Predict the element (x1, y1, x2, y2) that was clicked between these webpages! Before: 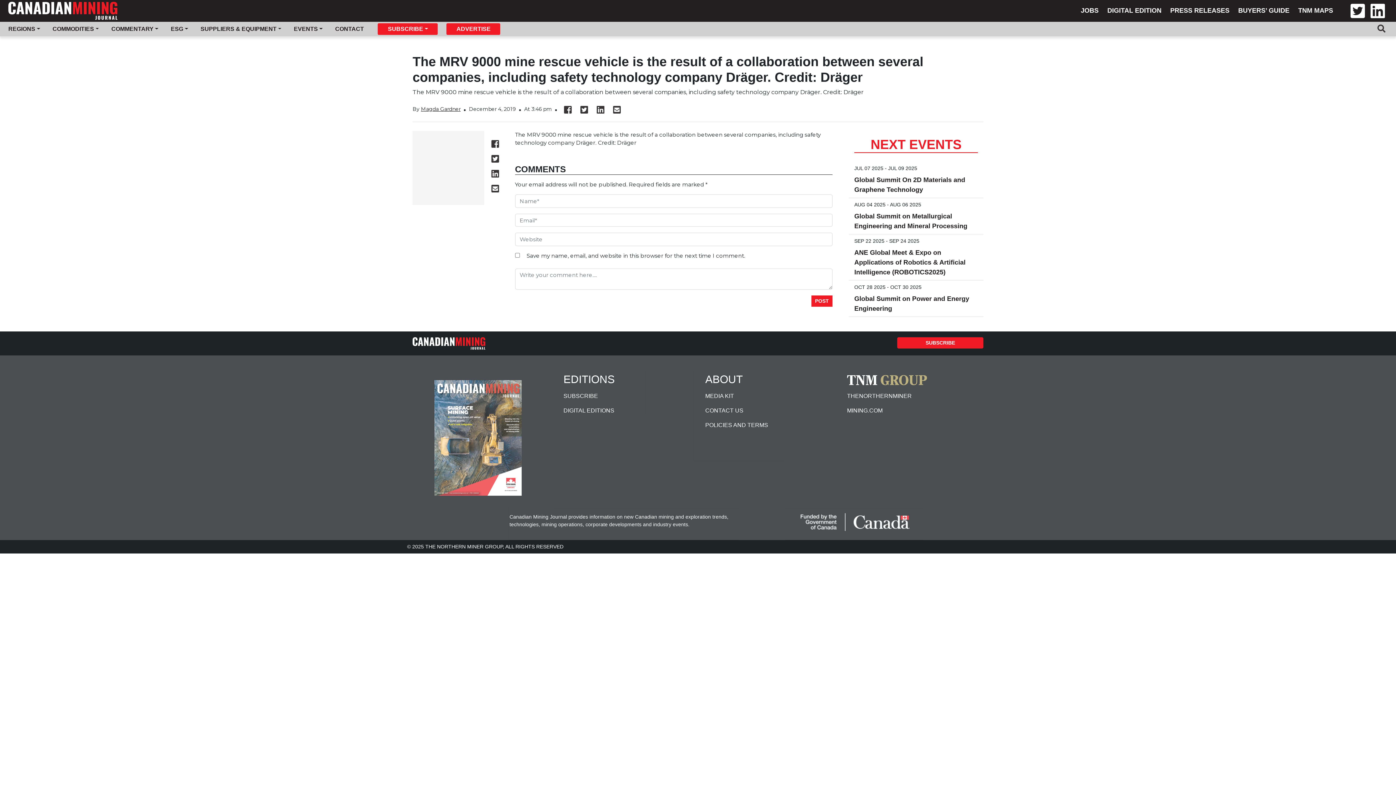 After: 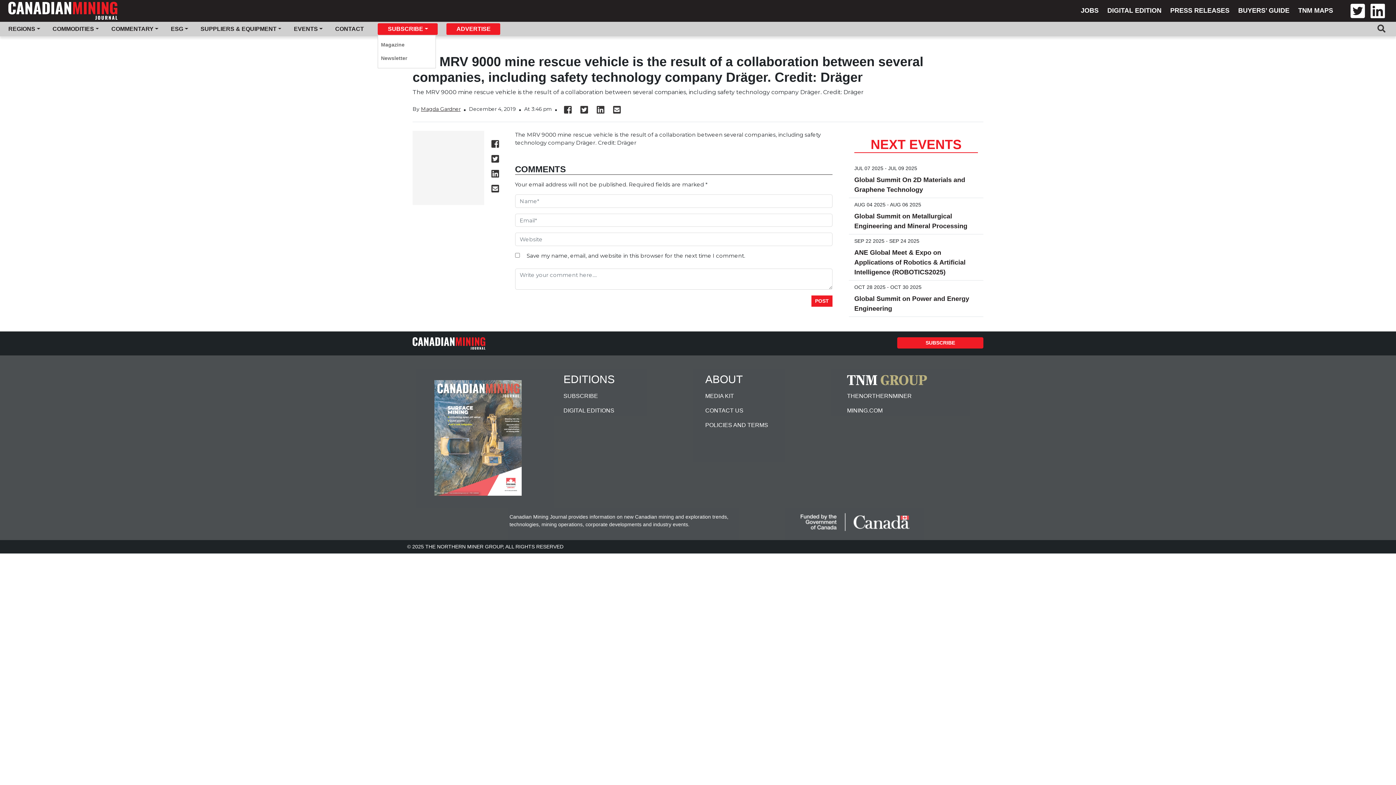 Action: label: SUBSCRIBE bbox: (385, 24, 434, 33)